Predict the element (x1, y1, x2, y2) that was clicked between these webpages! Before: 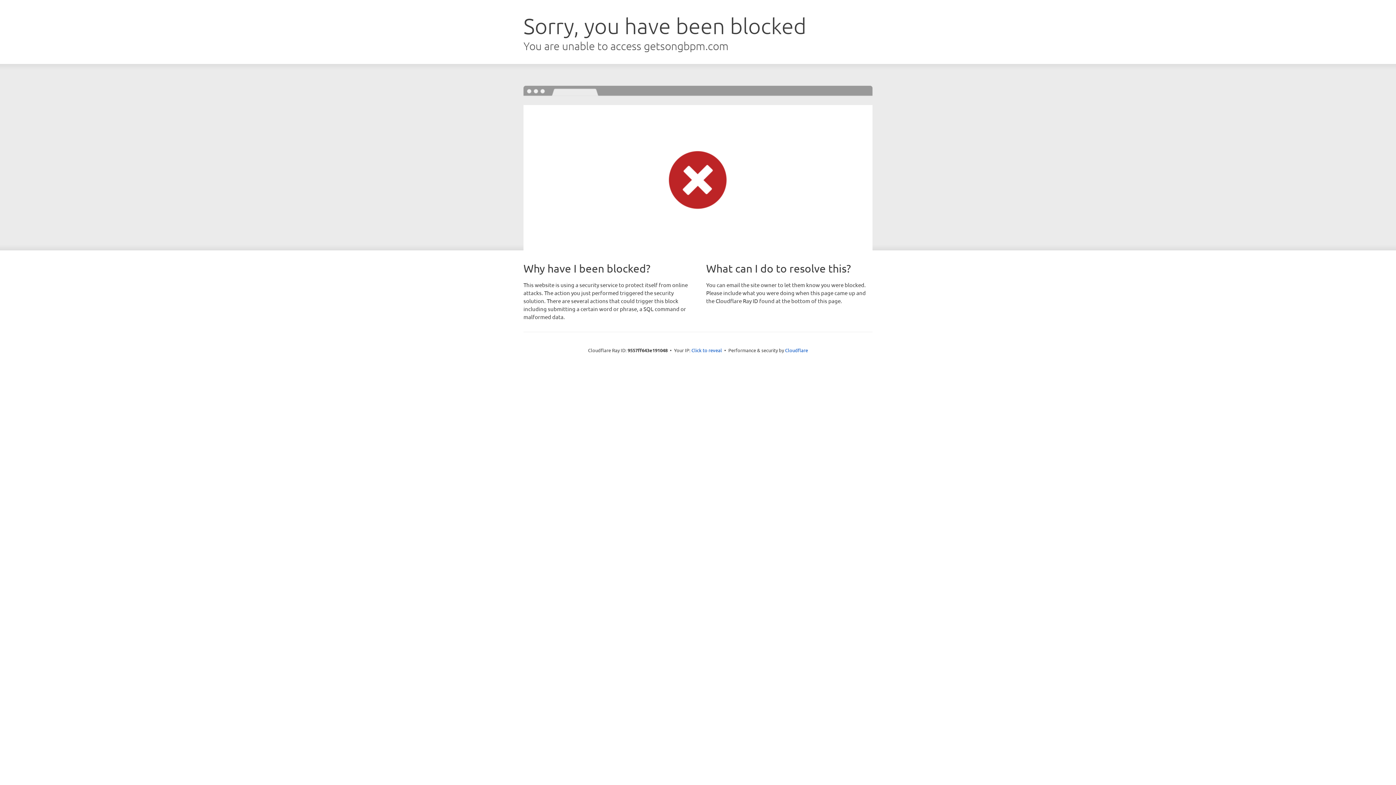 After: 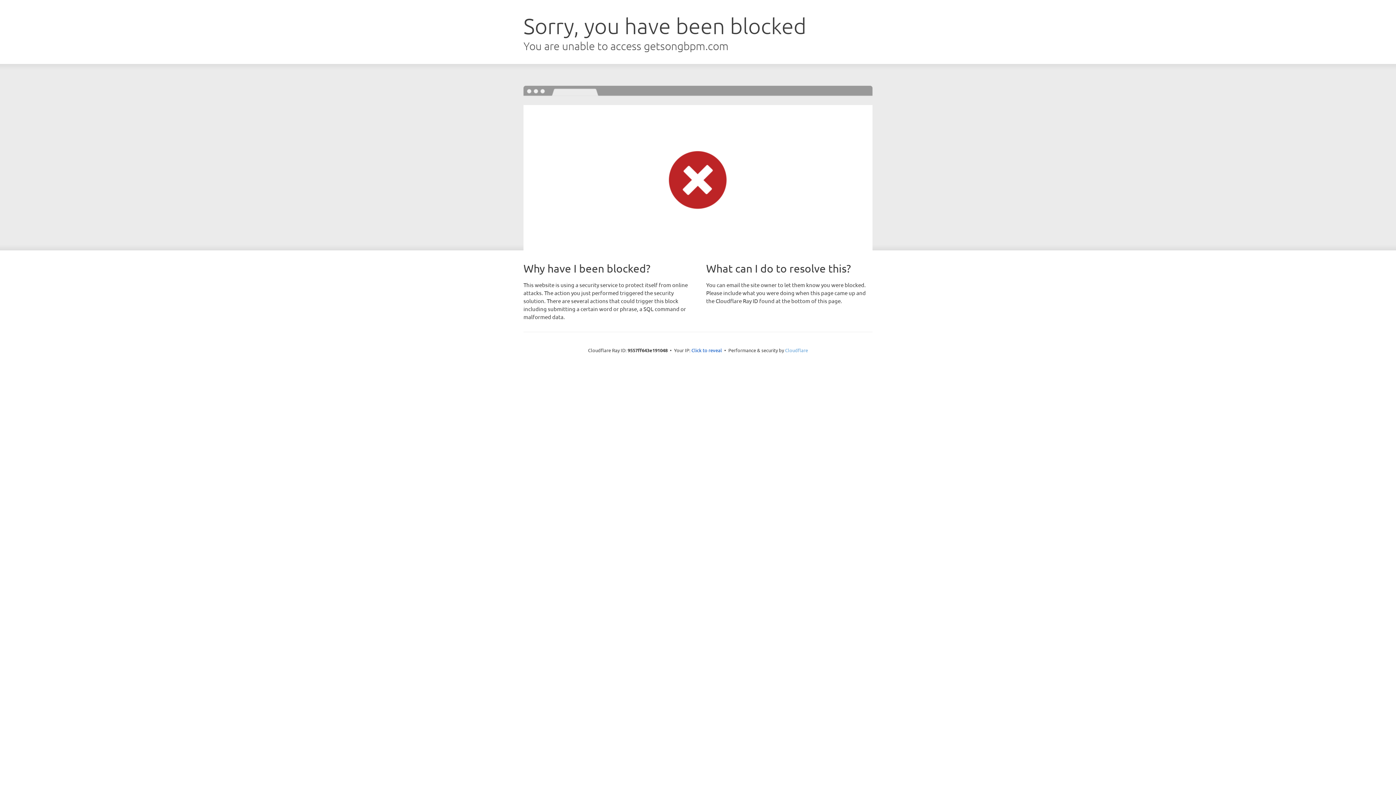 Action: bbox: (785, 347, 808, 353) label: Cloudflare